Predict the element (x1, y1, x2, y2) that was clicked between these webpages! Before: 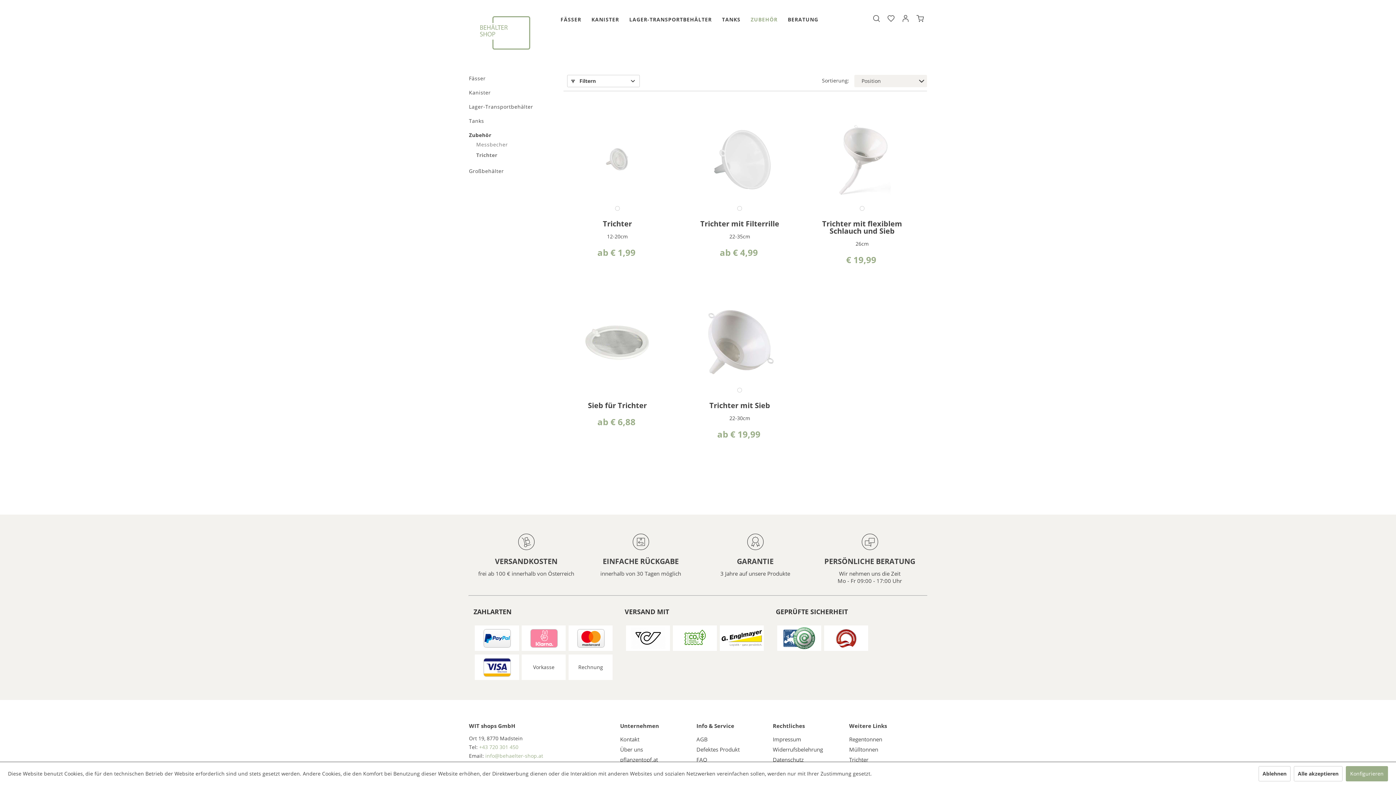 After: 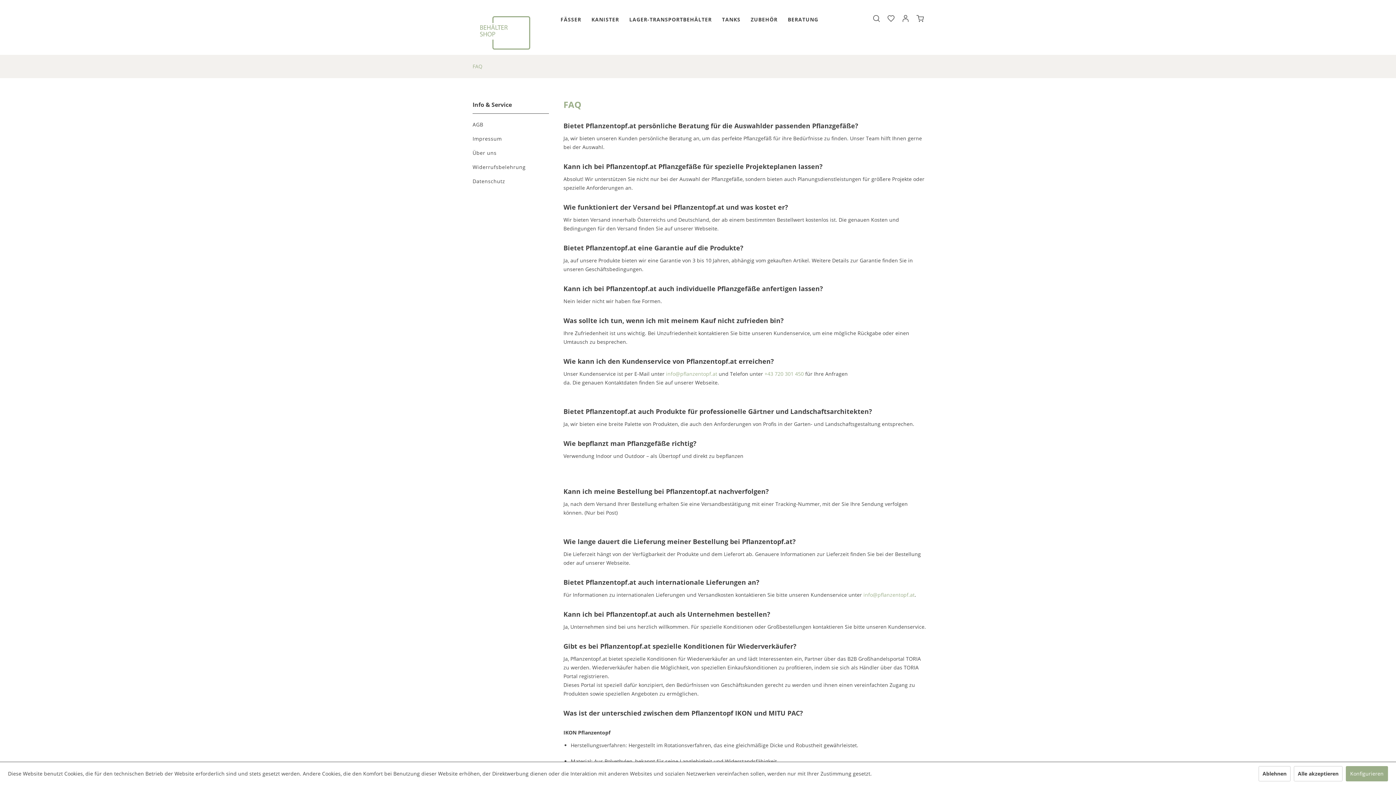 Action: bbox: (696, 754, 769, 765) label: FAQ